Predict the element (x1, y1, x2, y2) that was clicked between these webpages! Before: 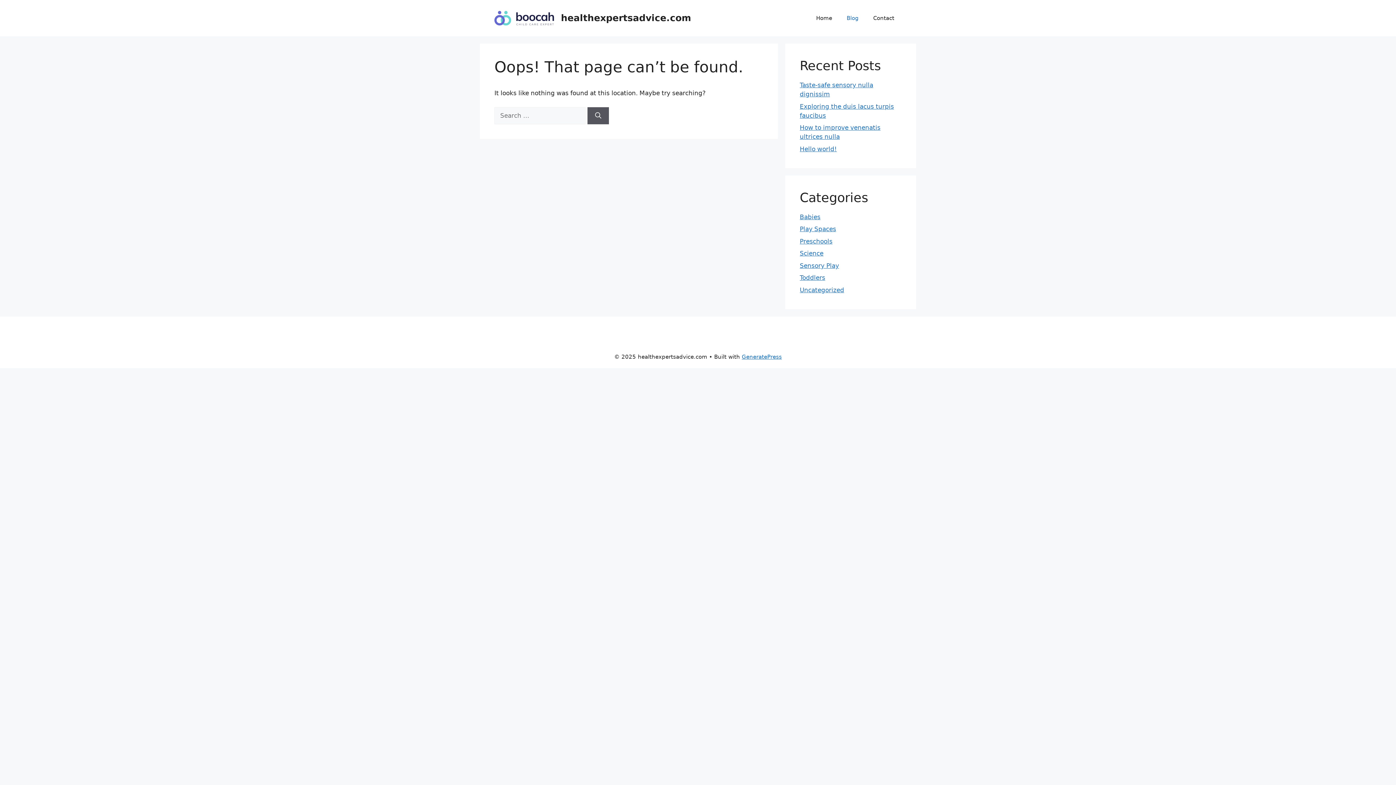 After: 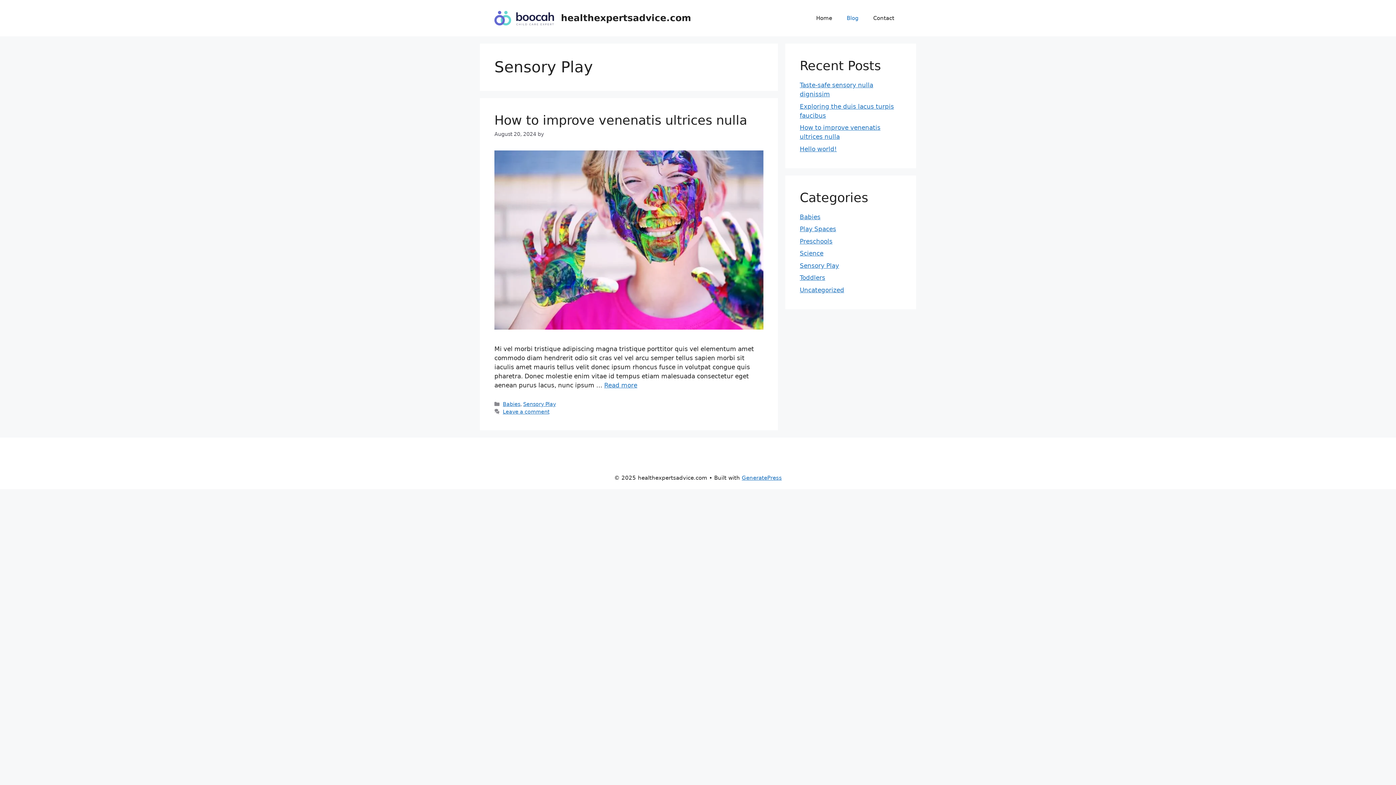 Action: bbox: (800, 262, 839, 269) label: Sensory Play